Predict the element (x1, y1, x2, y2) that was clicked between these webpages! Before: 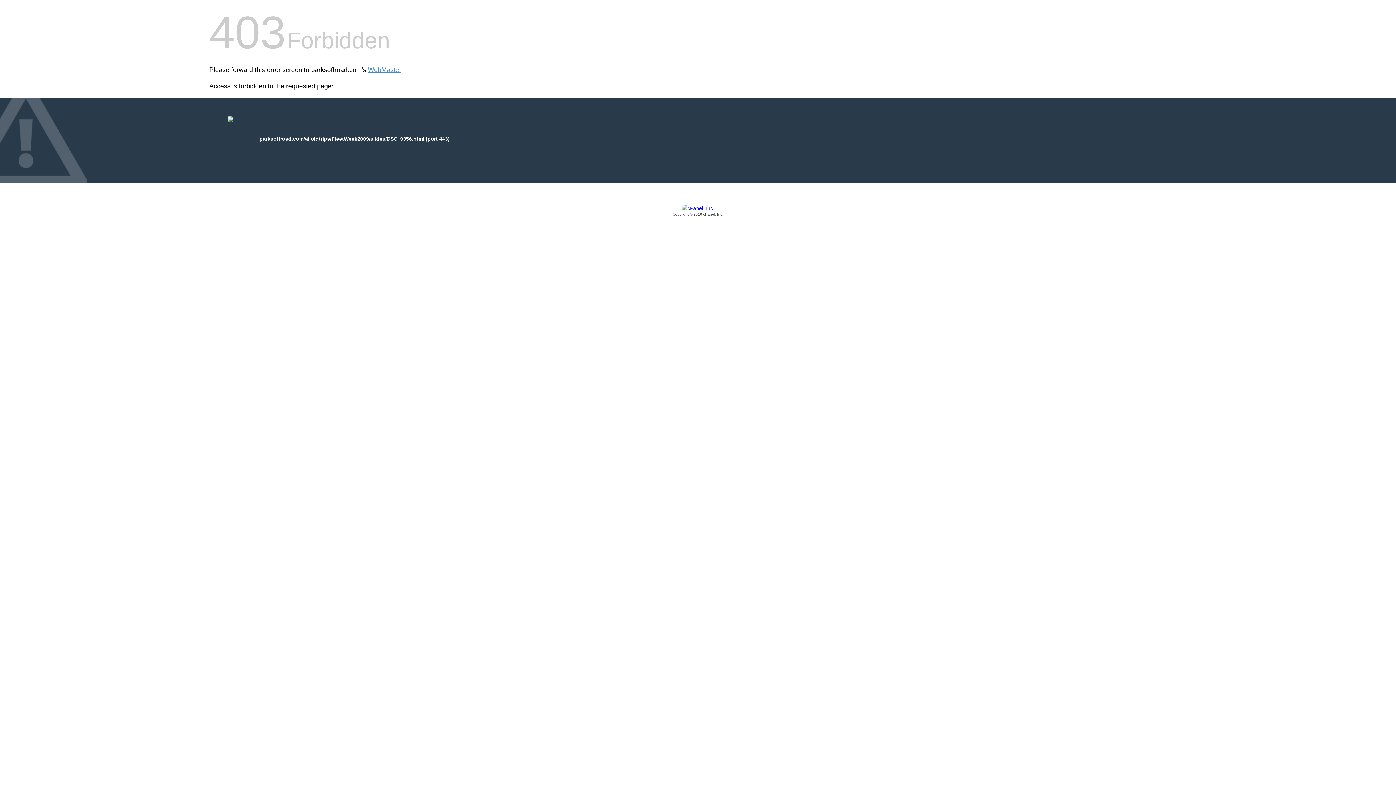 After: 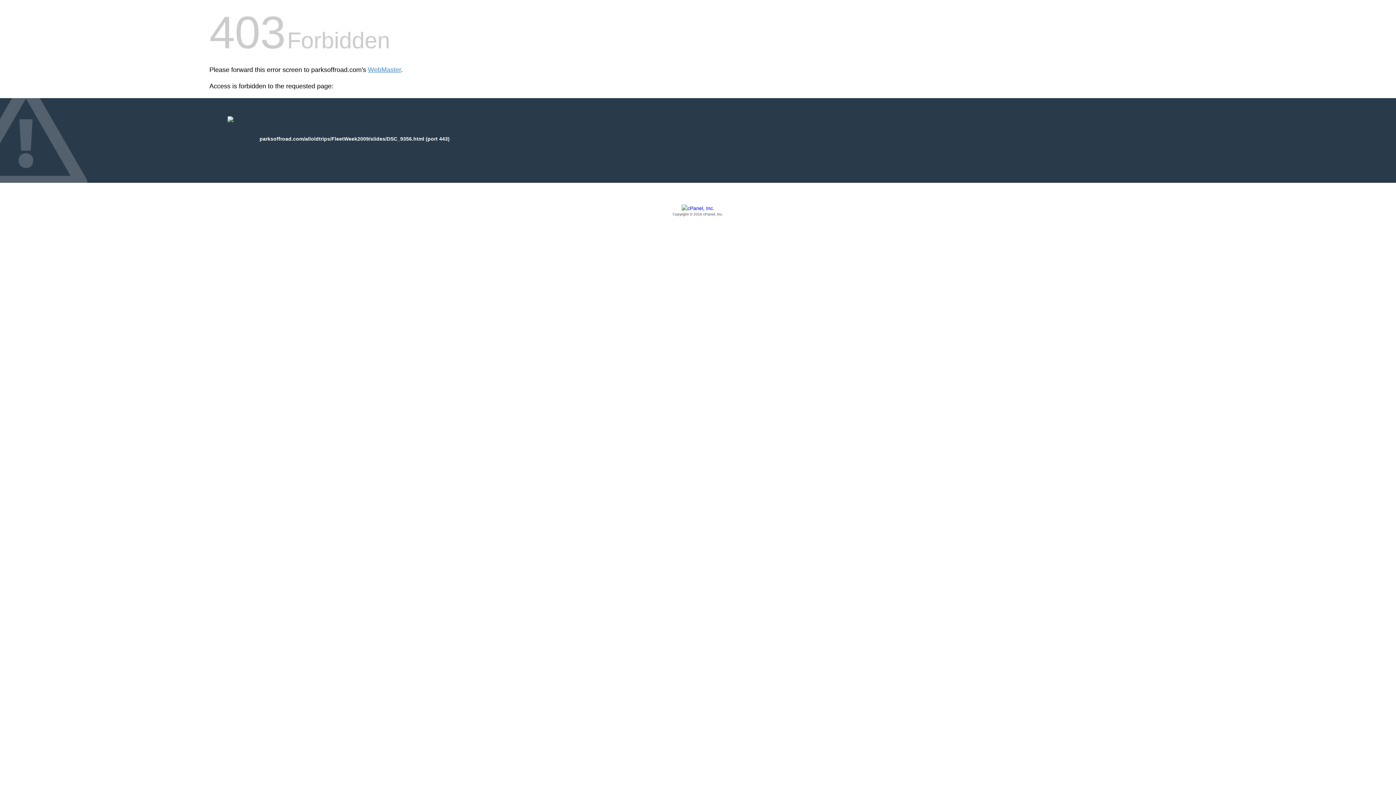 Action: label: Copyright © 2016 cPanel, Inc. bbox: (209, 205, 1186, 217)